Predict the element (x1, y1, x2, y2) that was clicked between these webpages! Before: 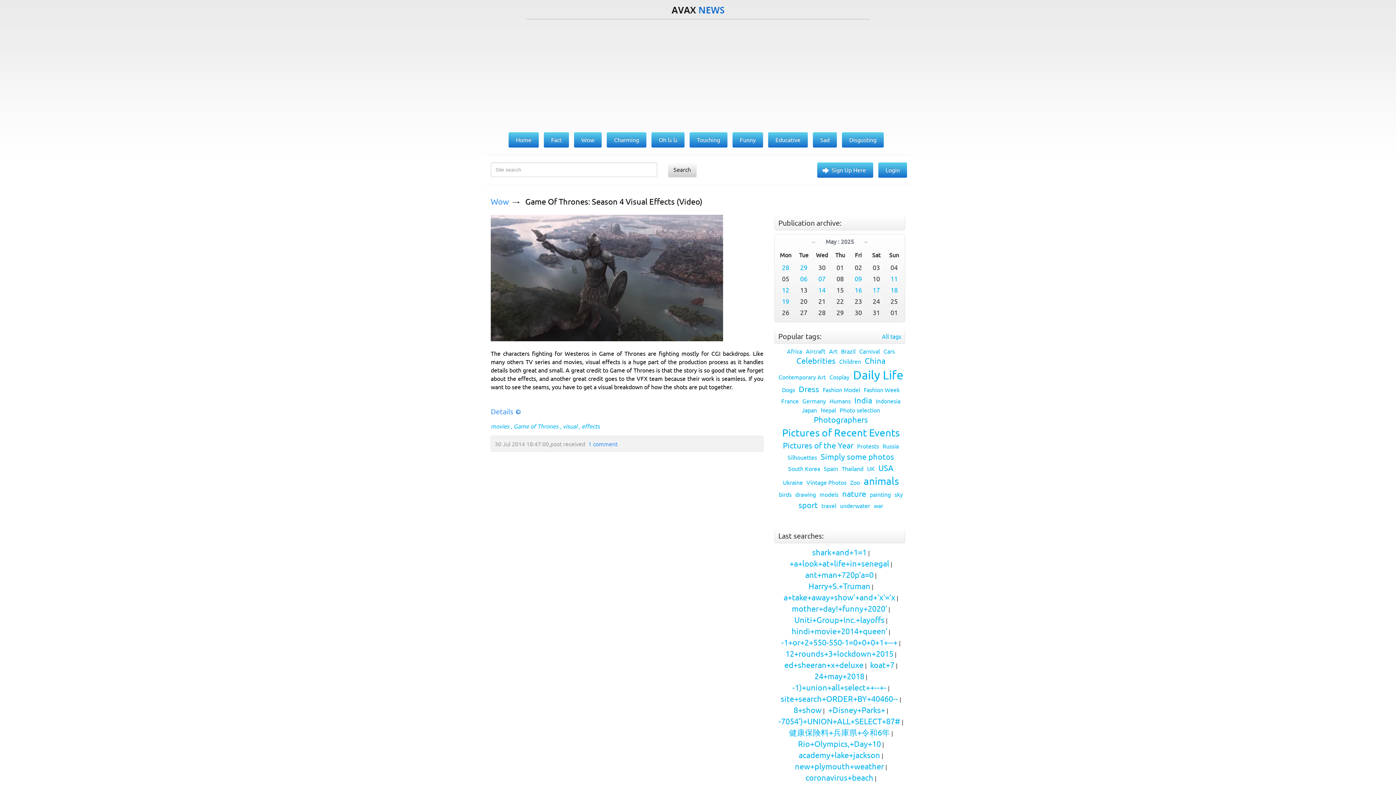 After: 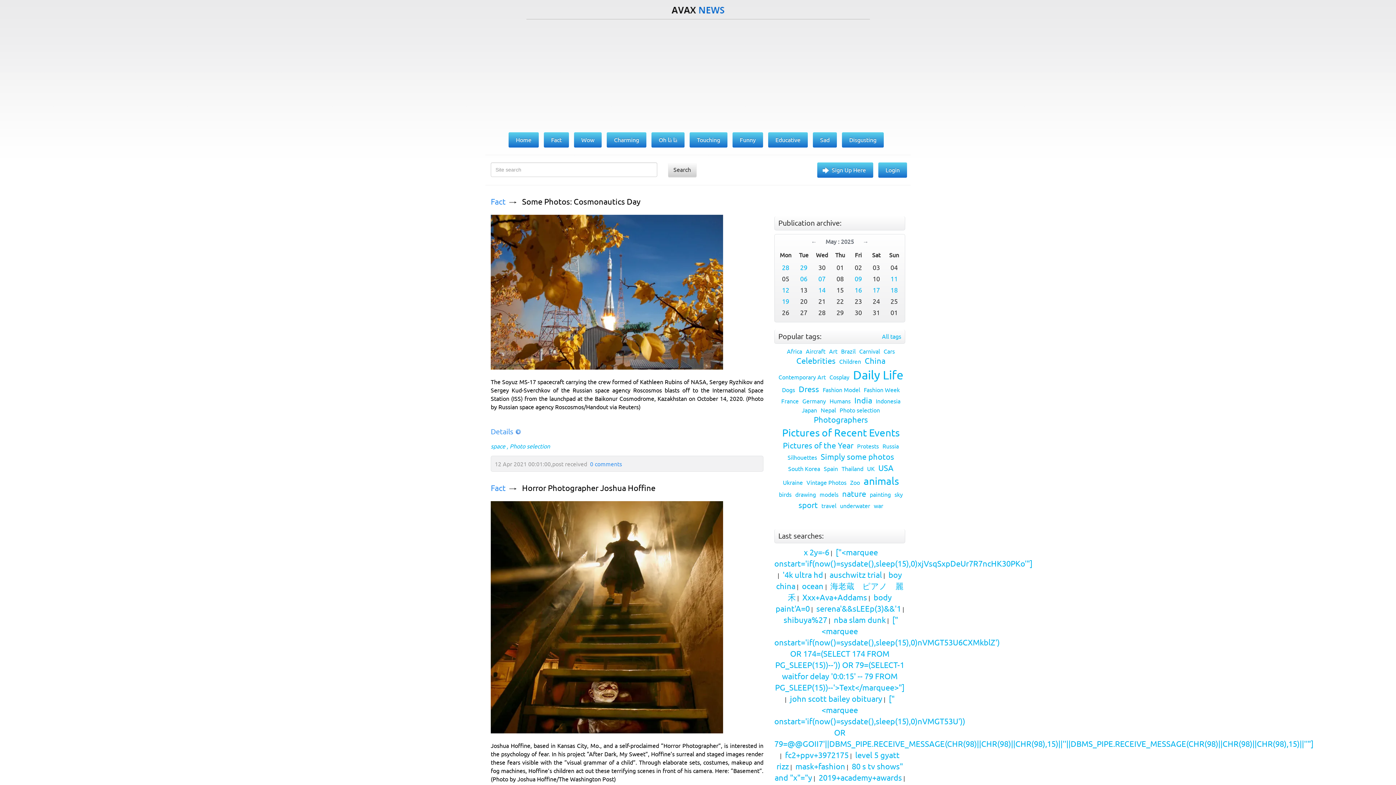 Action: bbox: (837, 407, 880, 413) label: Photo selection